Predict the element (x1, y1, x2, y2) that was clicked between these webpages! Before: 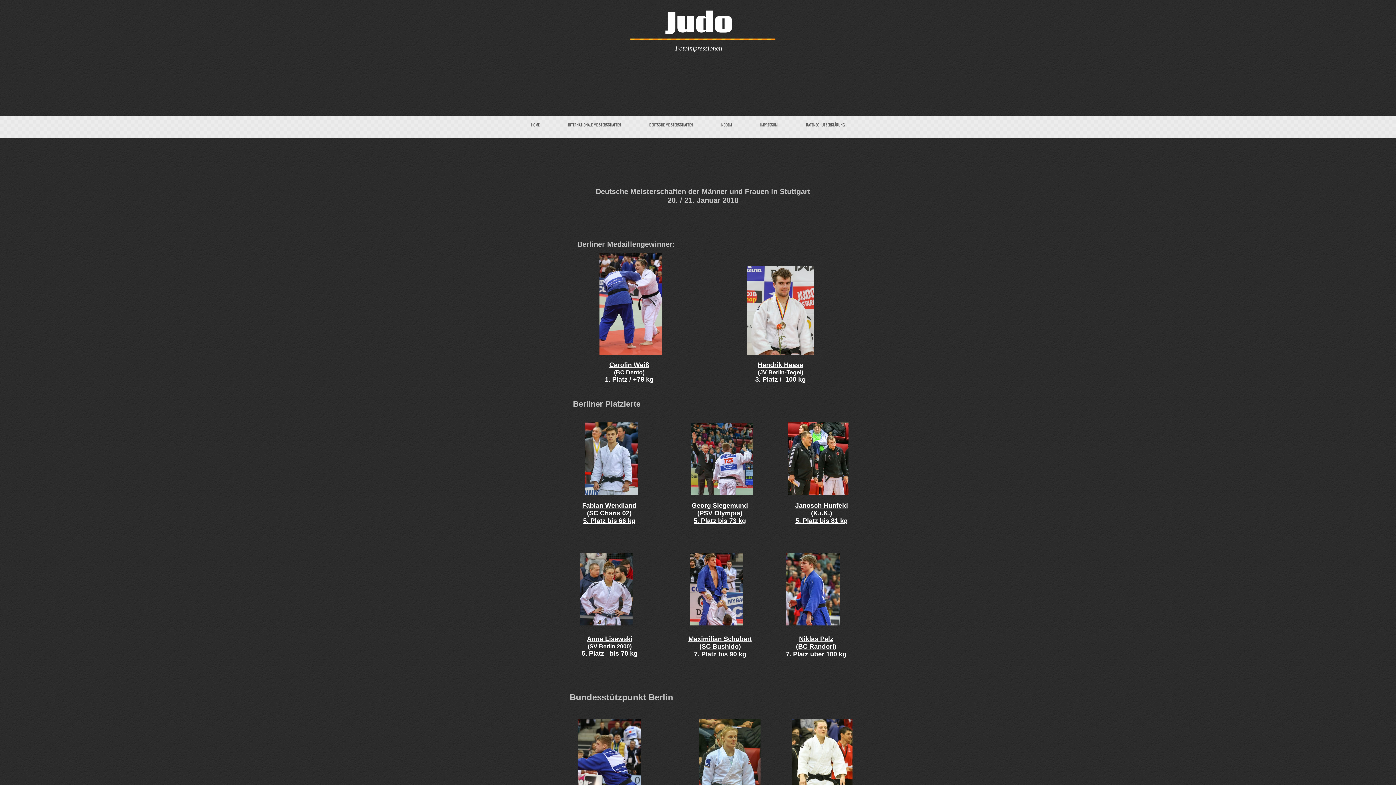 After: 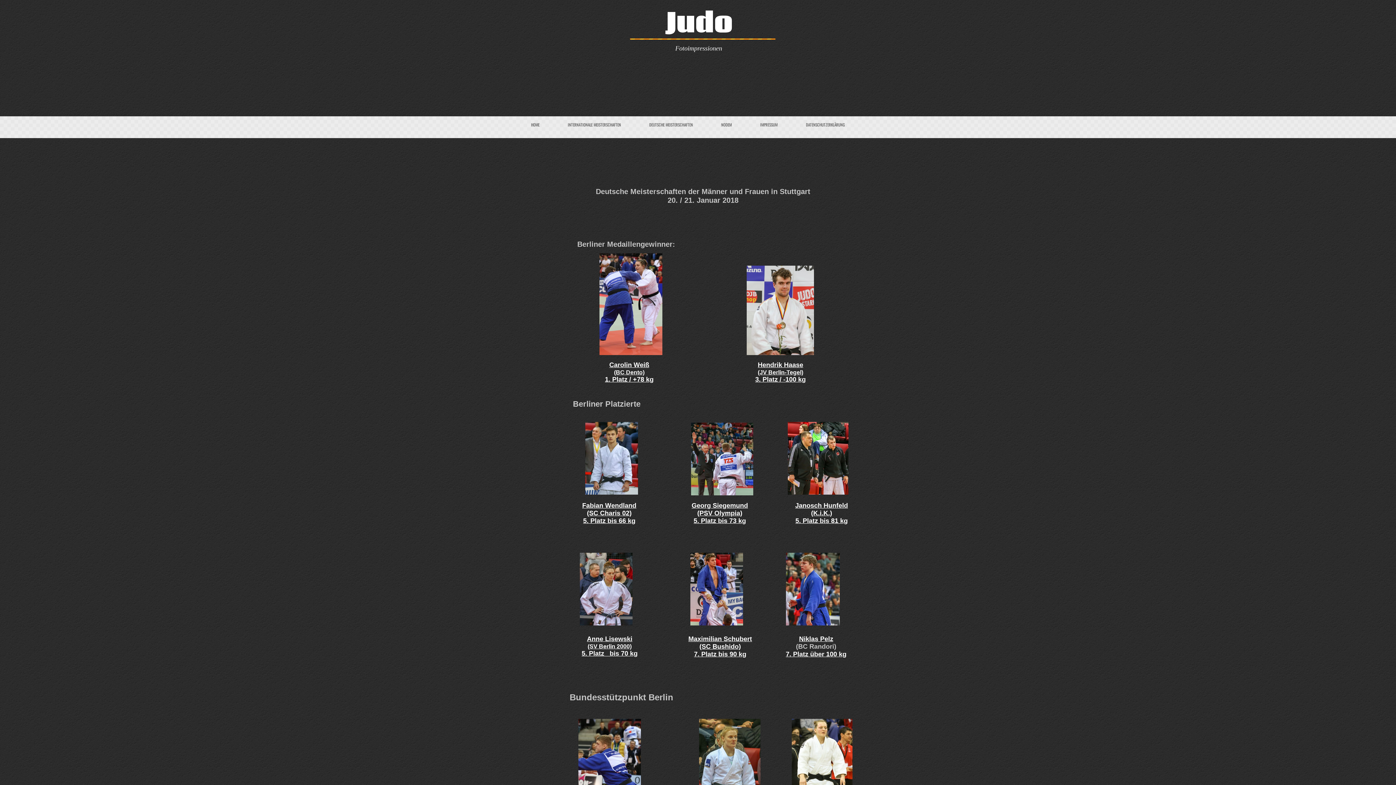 Action: label: (BC Randori) bbox: (796, 645, 836, 650)